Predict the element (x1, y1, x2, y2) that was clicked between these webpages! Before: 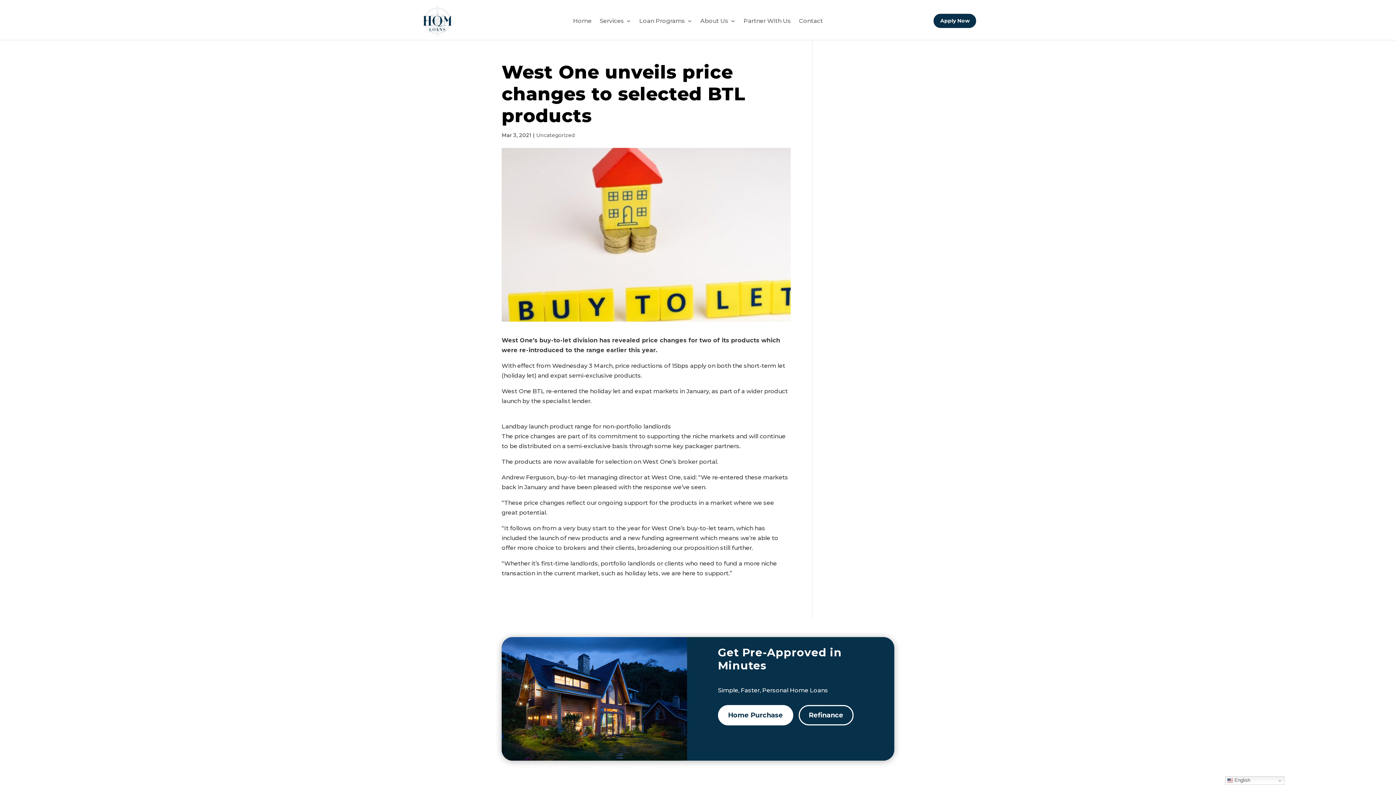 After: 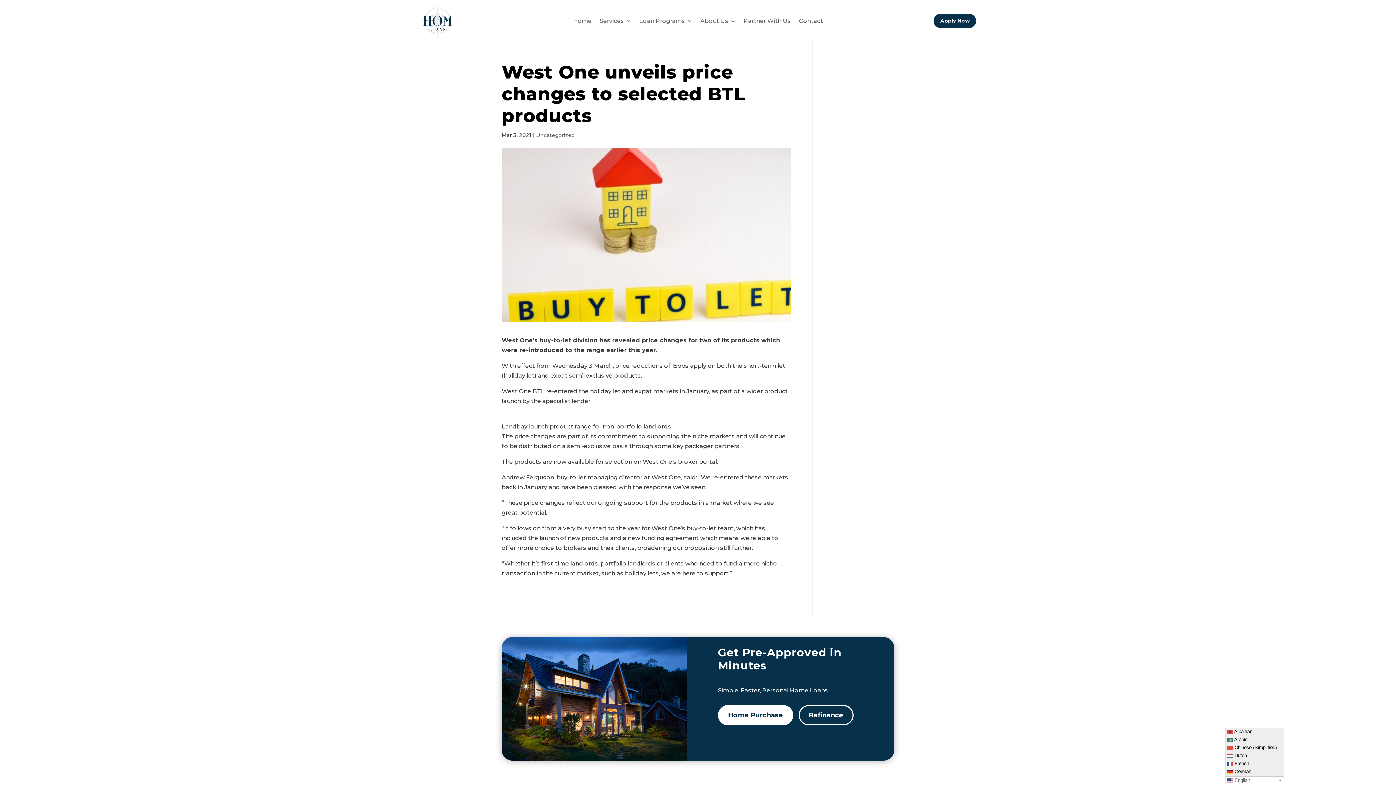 Action: label:  English bbox: (1225, 776, 1284, 785)